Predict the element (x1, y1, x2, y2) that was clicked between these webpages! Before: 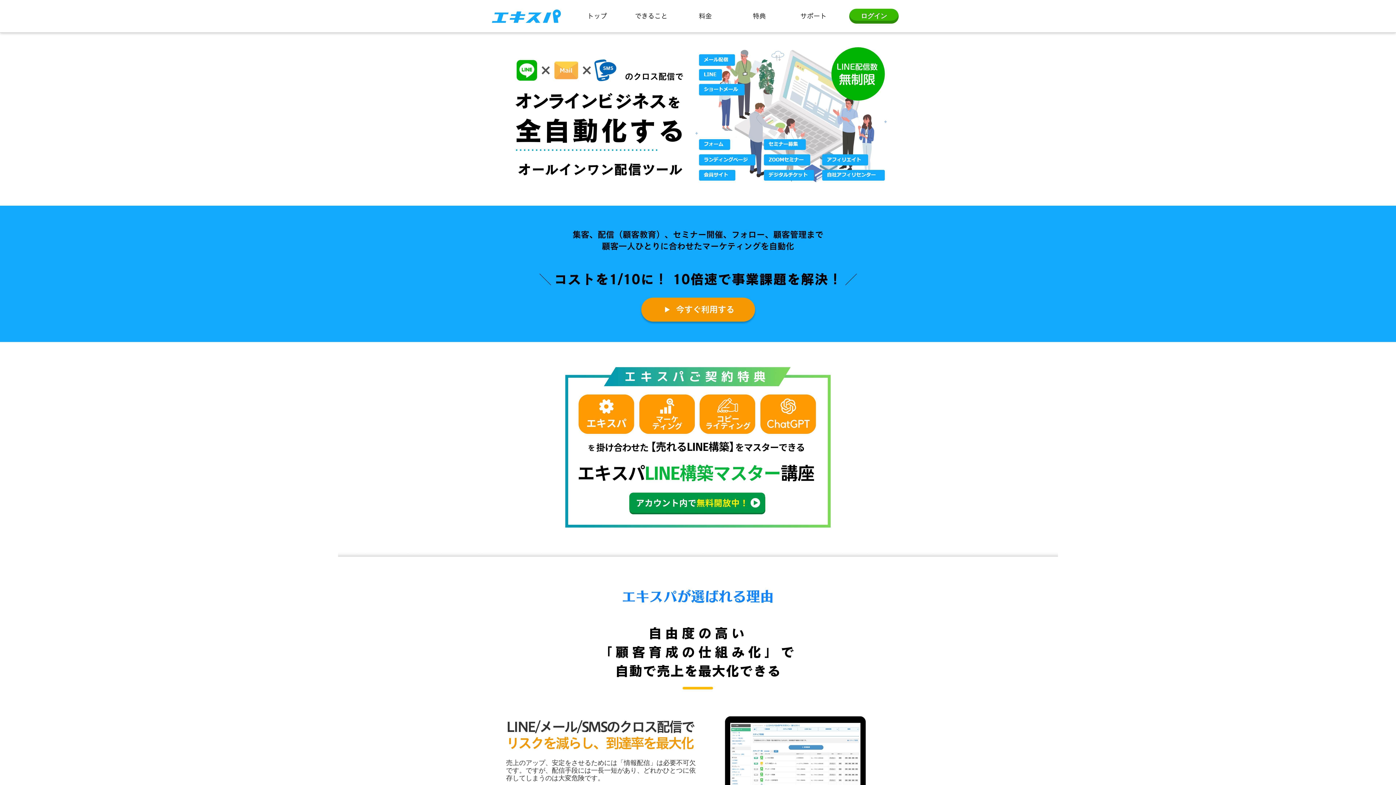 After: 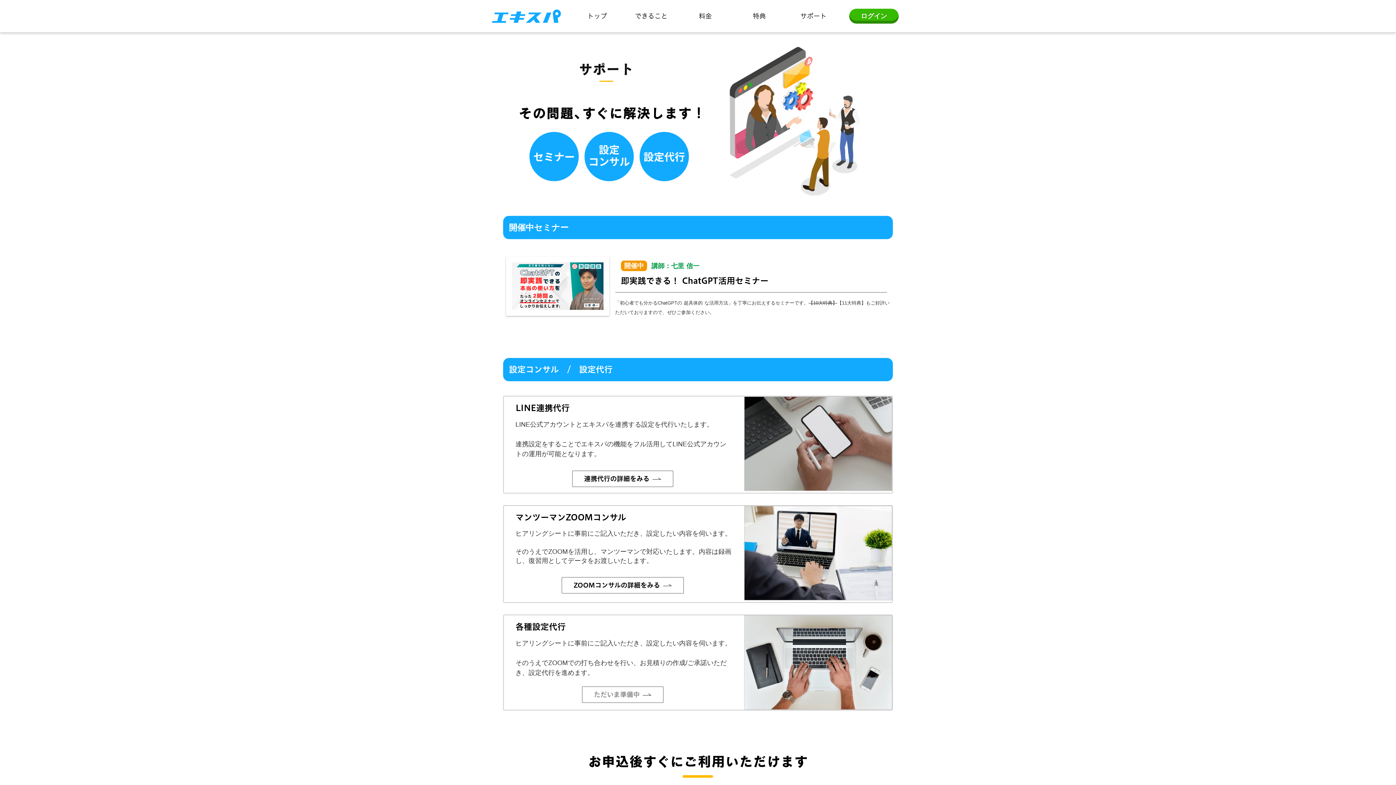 Action: label: サポート bbox: (786, 4, 840, 27)